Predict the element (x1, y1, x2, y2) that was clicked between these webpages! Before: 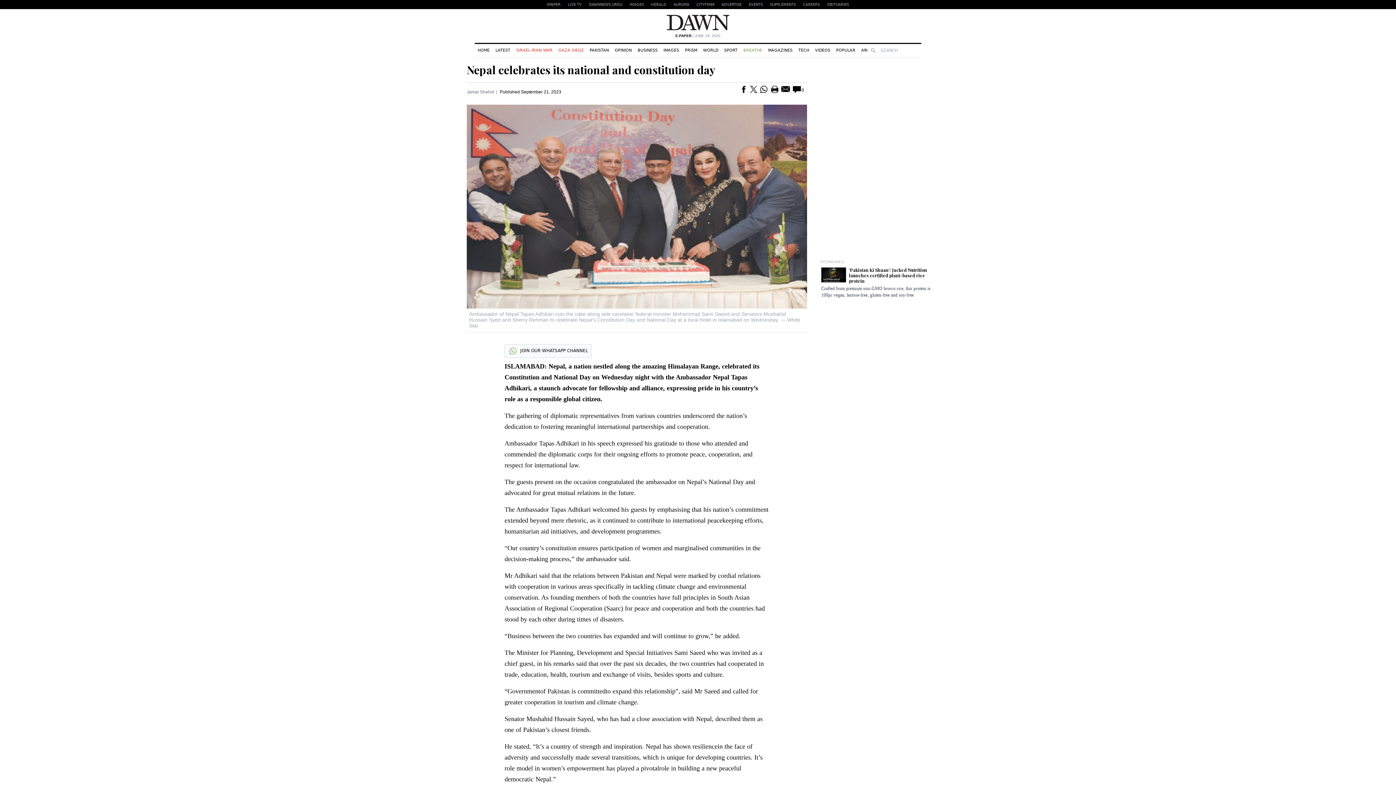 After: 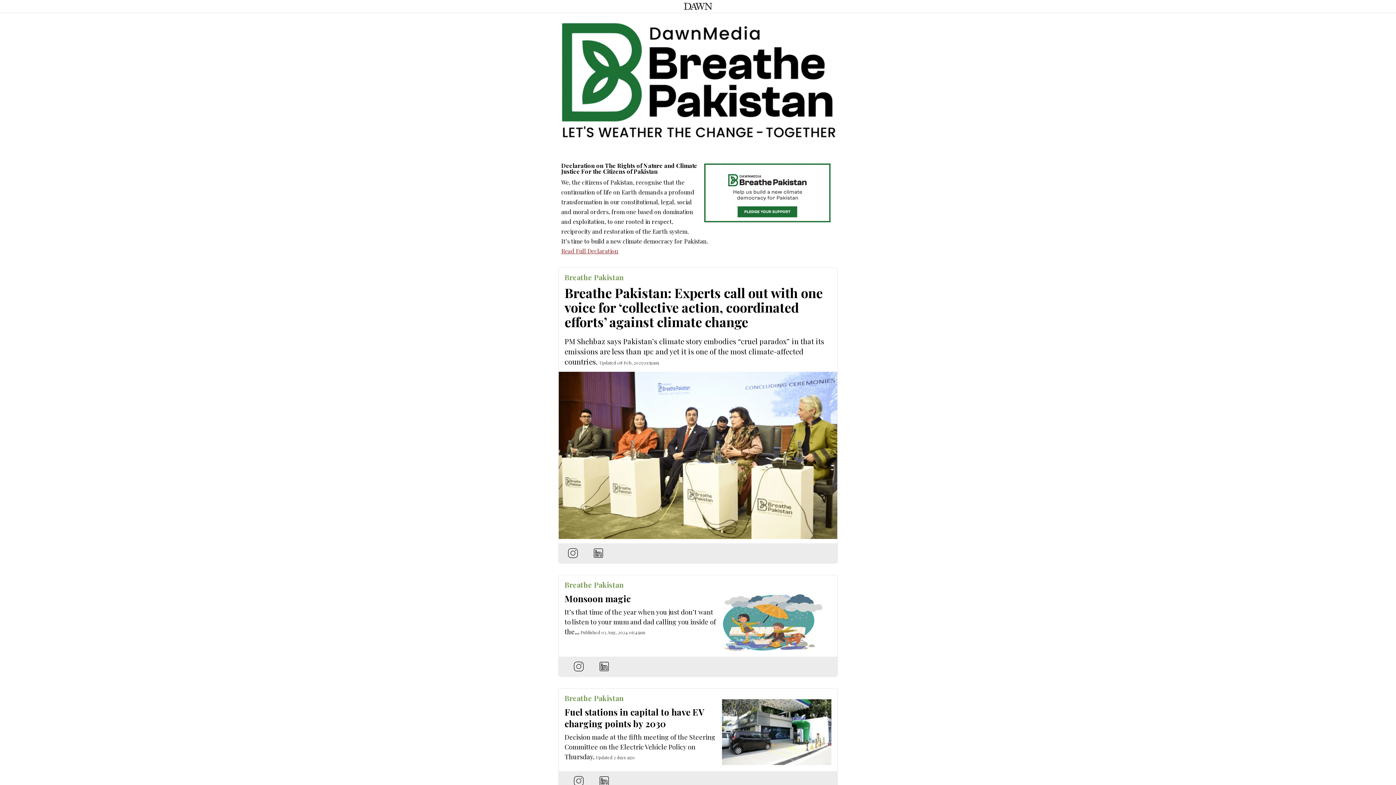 Action: bbox: (740, 44, 765, 56) label: BREATHE